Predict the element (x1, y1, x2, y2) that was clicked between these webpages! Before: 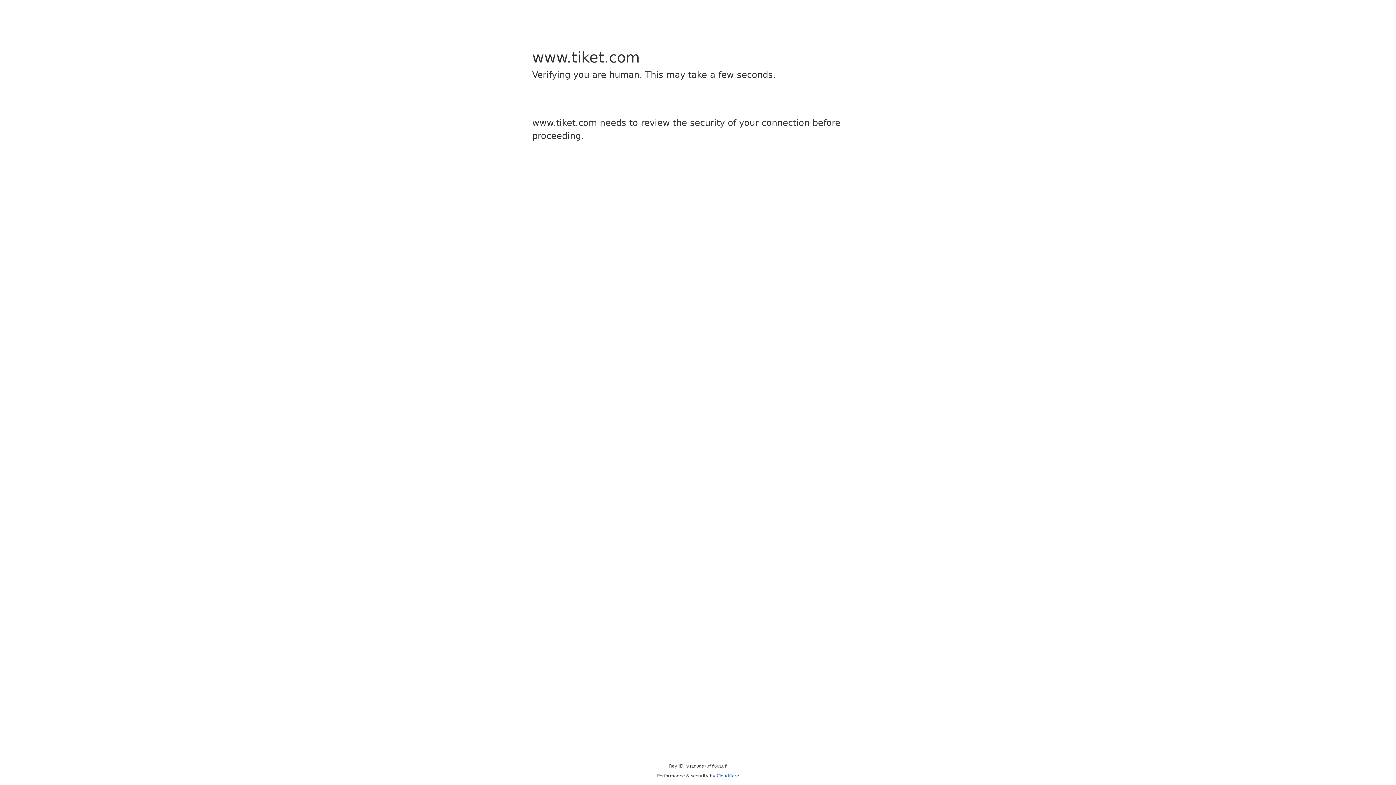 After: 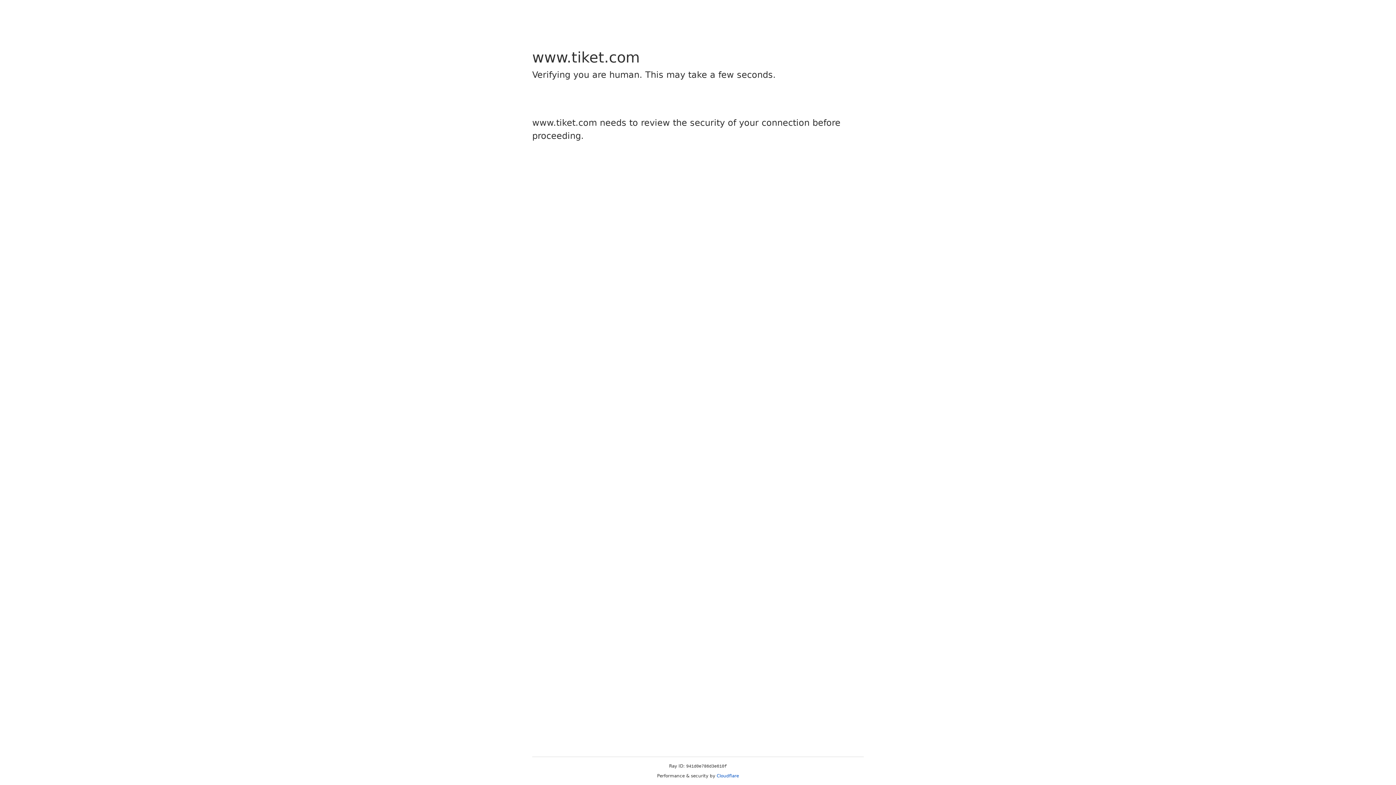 Action: bbox: (716, 773, 739, 778) label: Cloudflare